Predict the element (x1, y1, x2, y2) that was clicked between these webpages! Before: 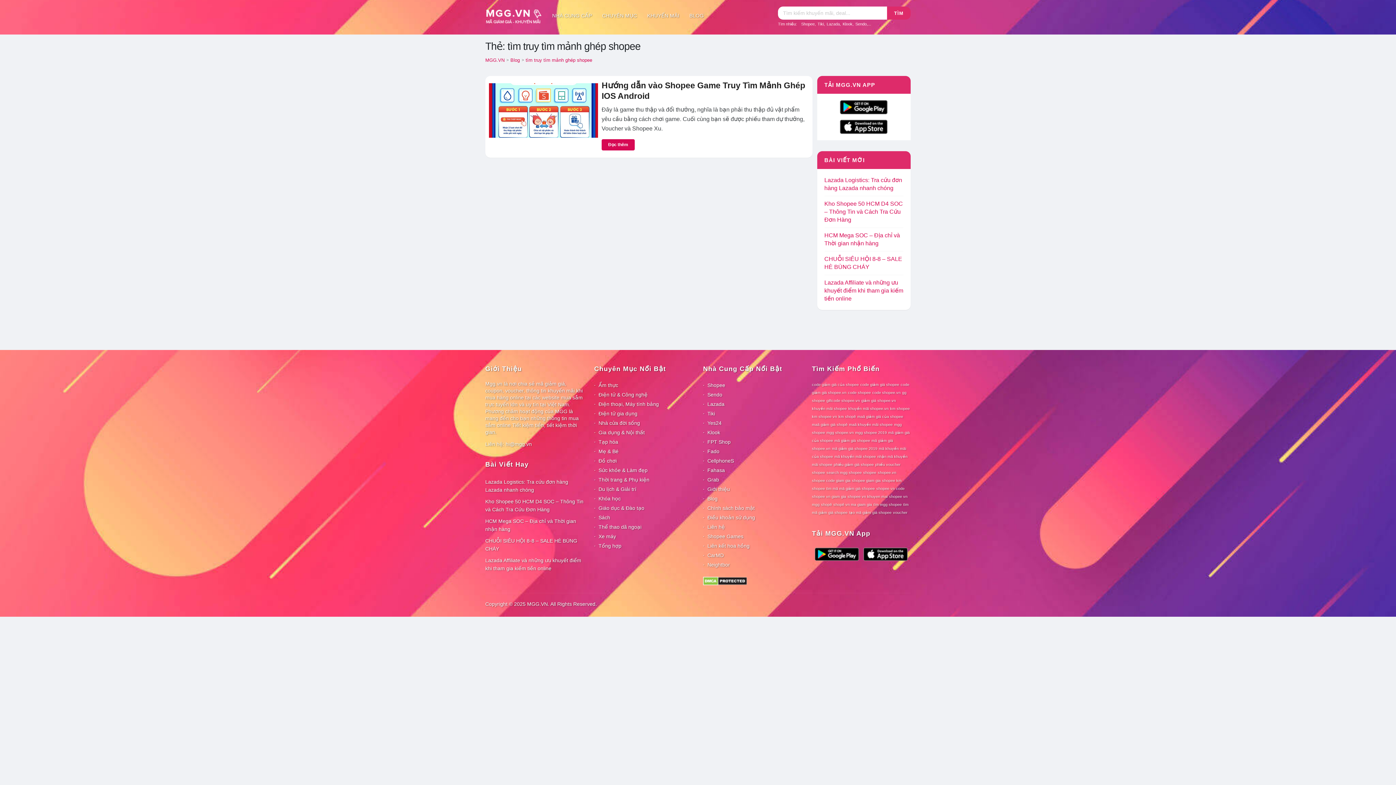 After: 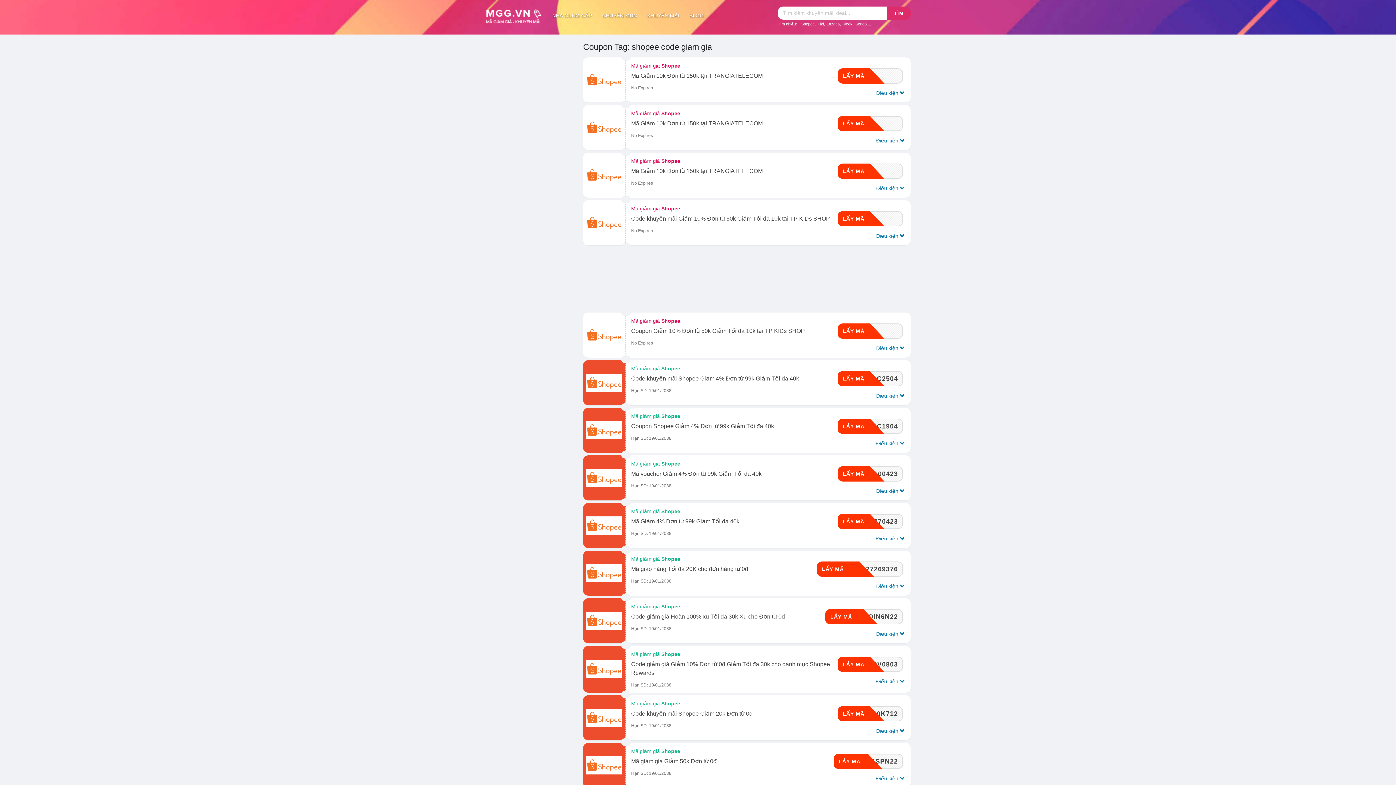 Action: bbox: (812, 478, 850, 482) label: shopee code giam gia (78 mục)